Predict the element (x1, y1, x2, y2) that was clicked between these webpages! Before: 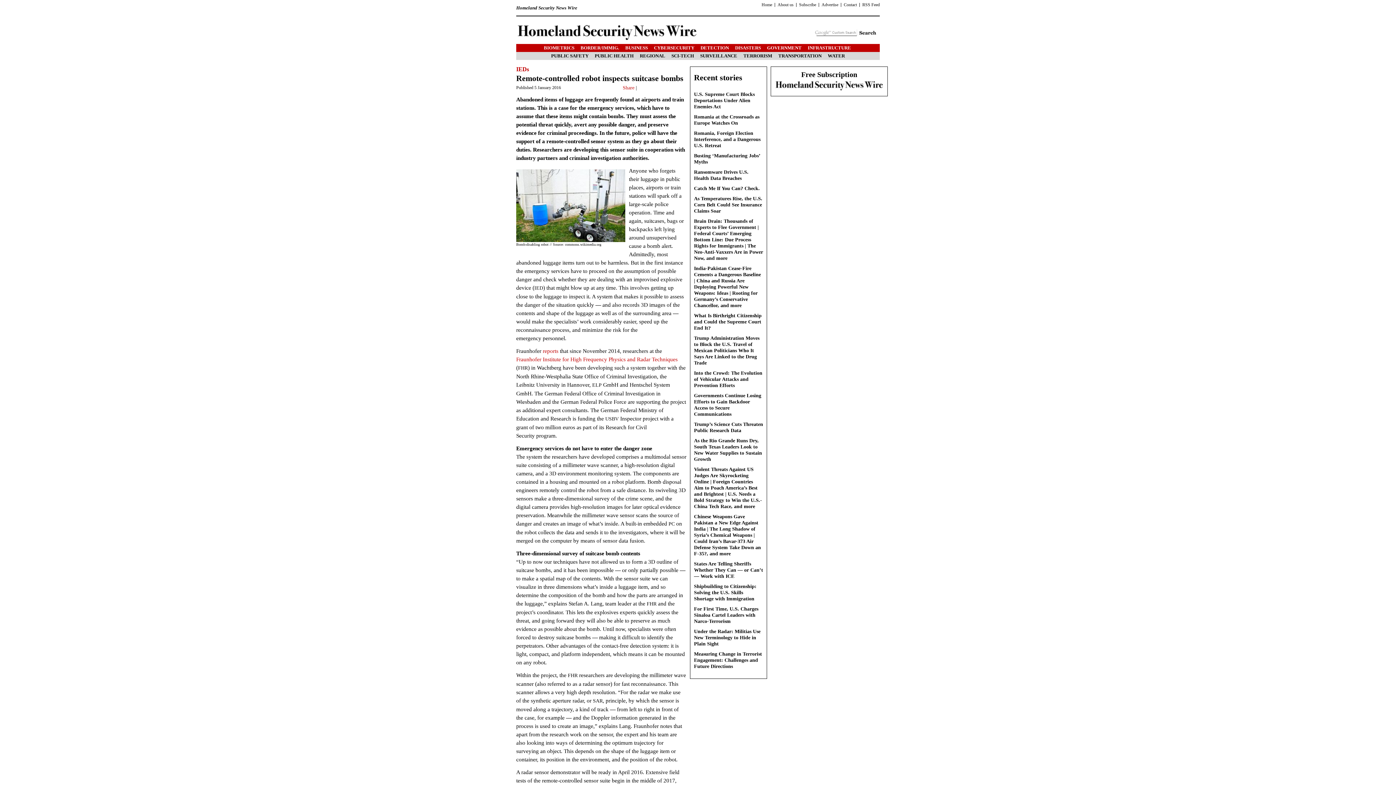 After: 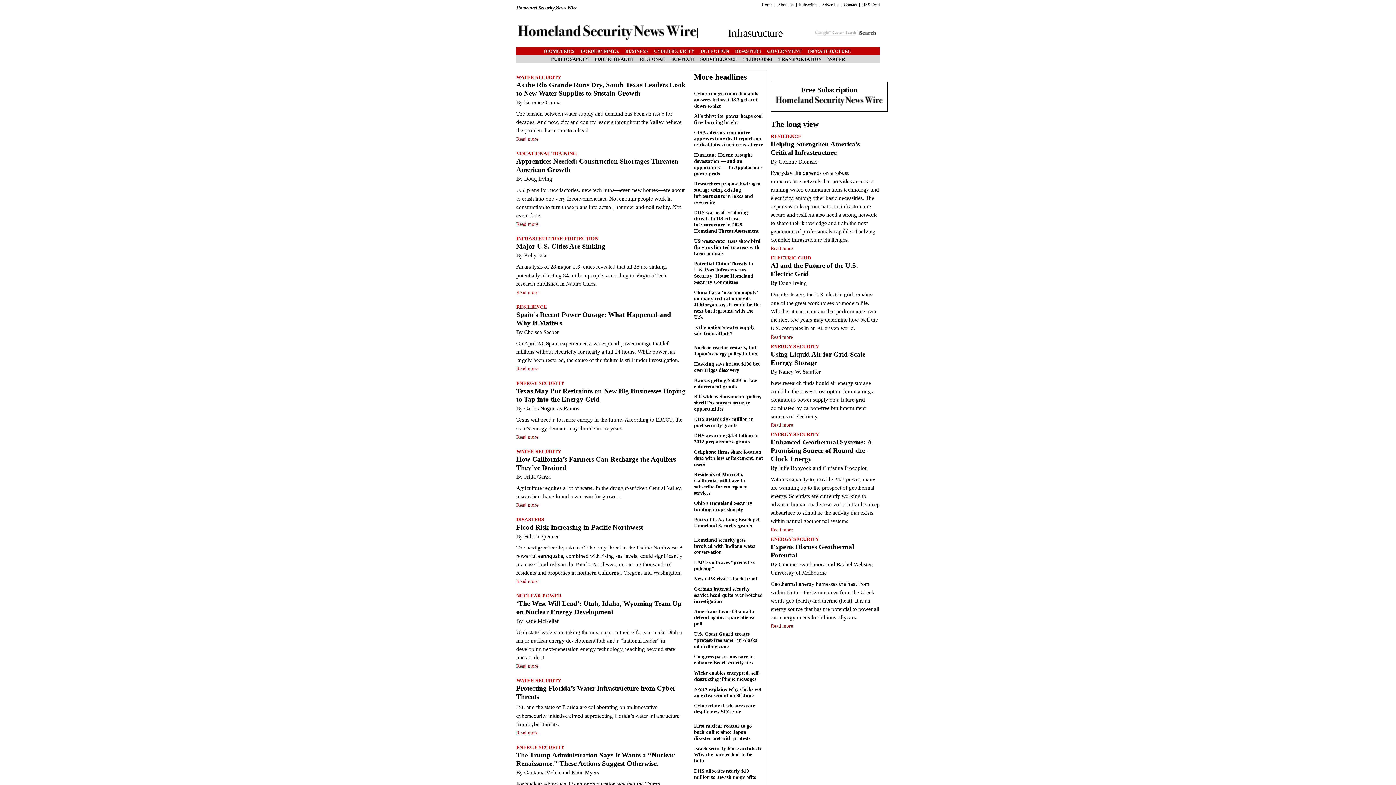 Action: bbox: (808, 45, 851, 50) label: INFRASTRUCTURE